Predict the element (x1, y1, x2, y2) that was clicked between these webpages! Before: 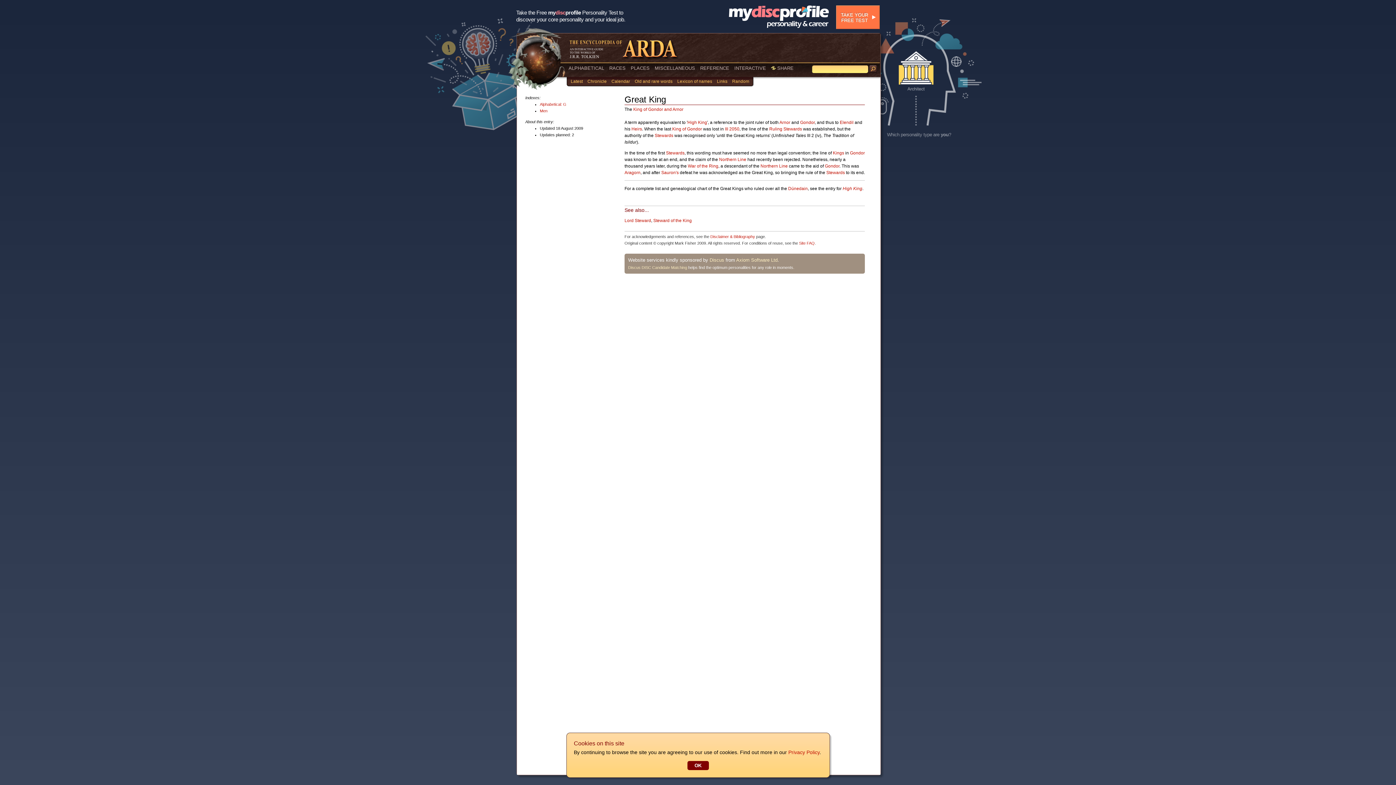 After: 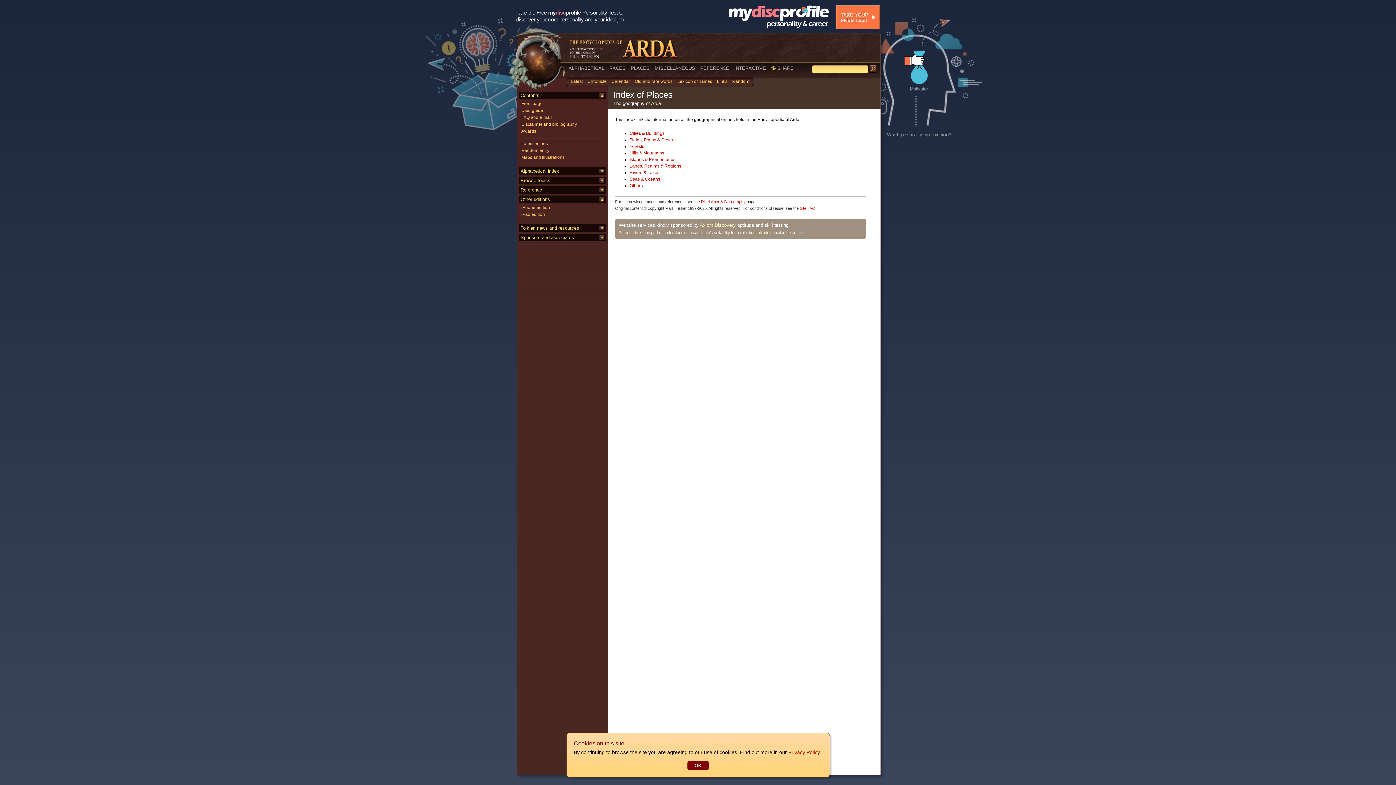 Action: label: PLACES bbox: (630, 65, 649, 70)